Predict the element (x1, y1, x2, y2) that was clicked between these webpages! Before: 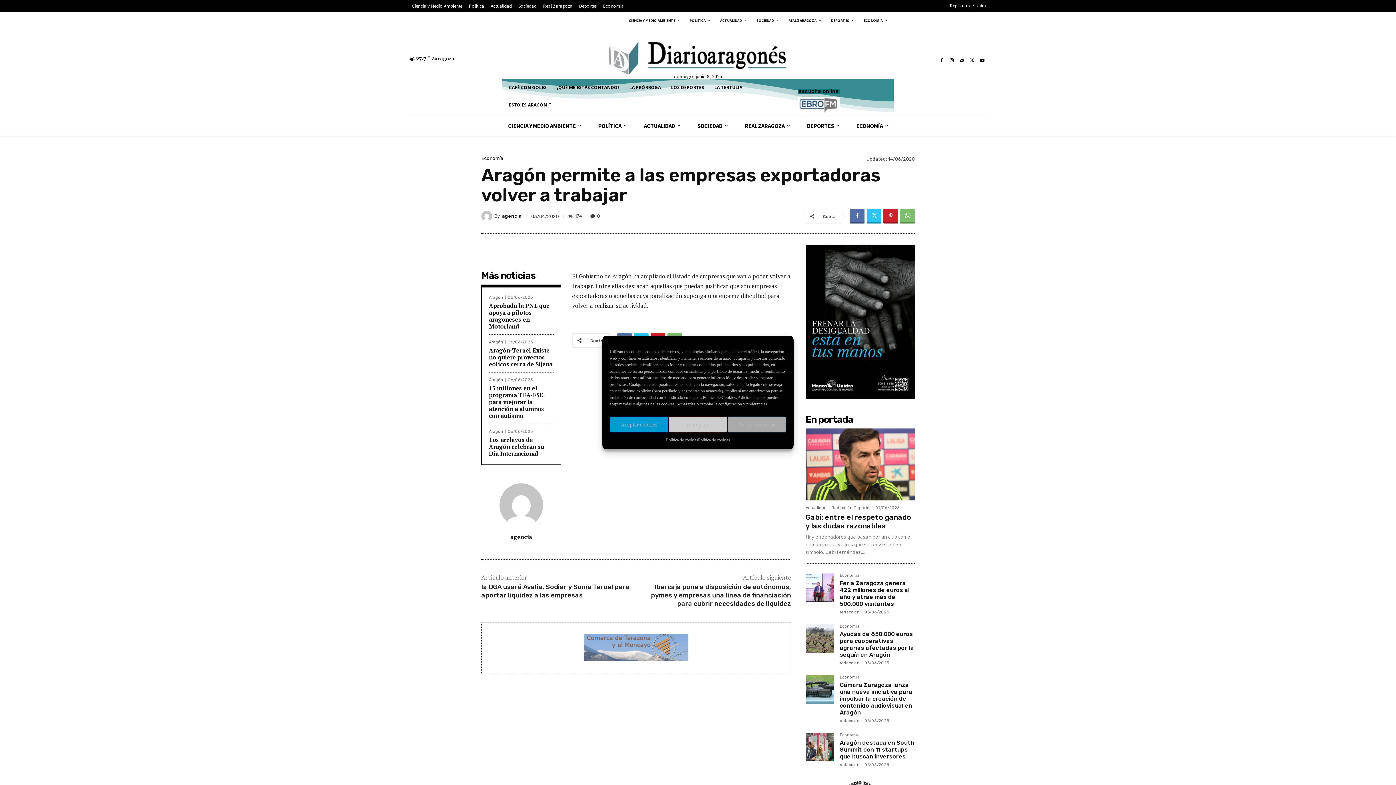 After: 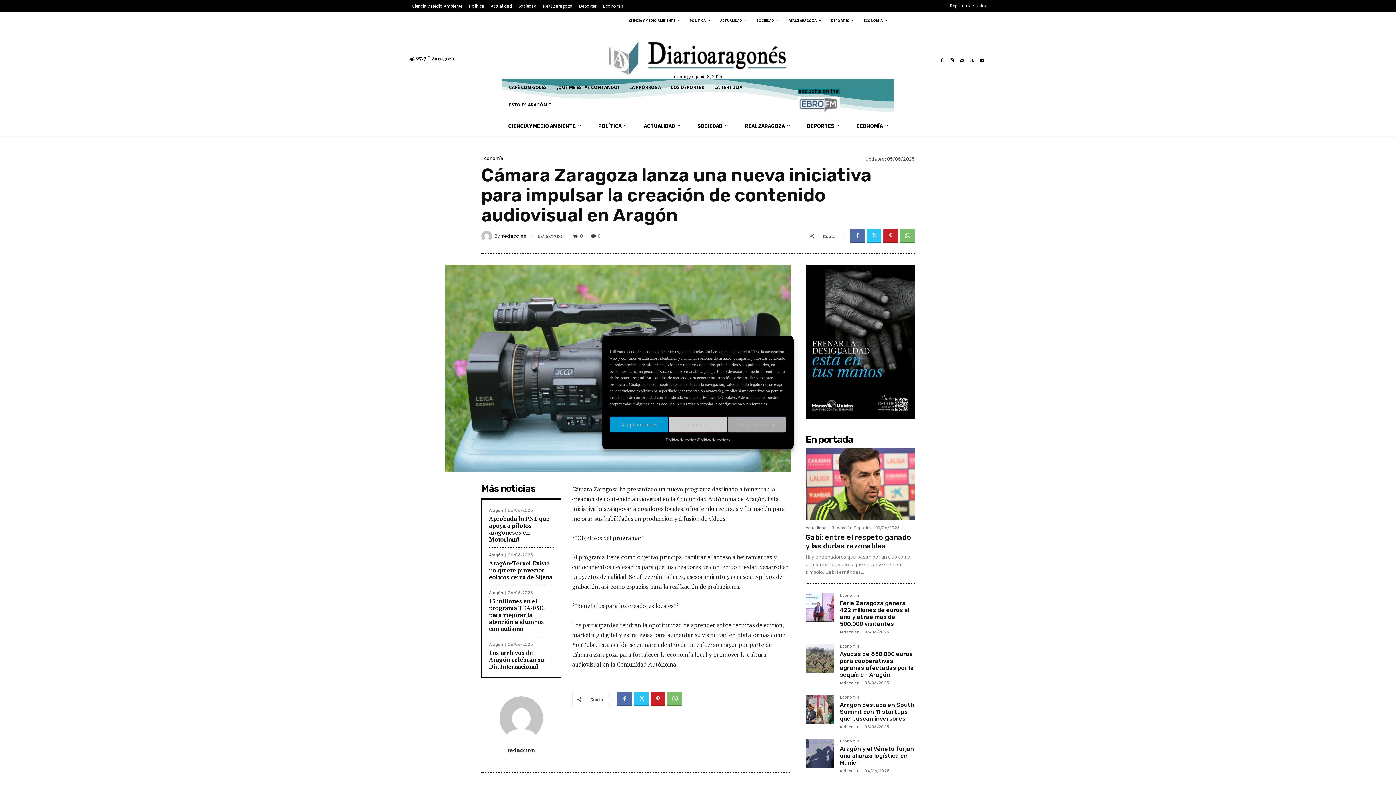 Action: bbox: (840, 681, 912, 716) label: Cámara Zaragoza lanza una nueva iniciativa para impulsar la creación de contenido audiovisual en Aragón